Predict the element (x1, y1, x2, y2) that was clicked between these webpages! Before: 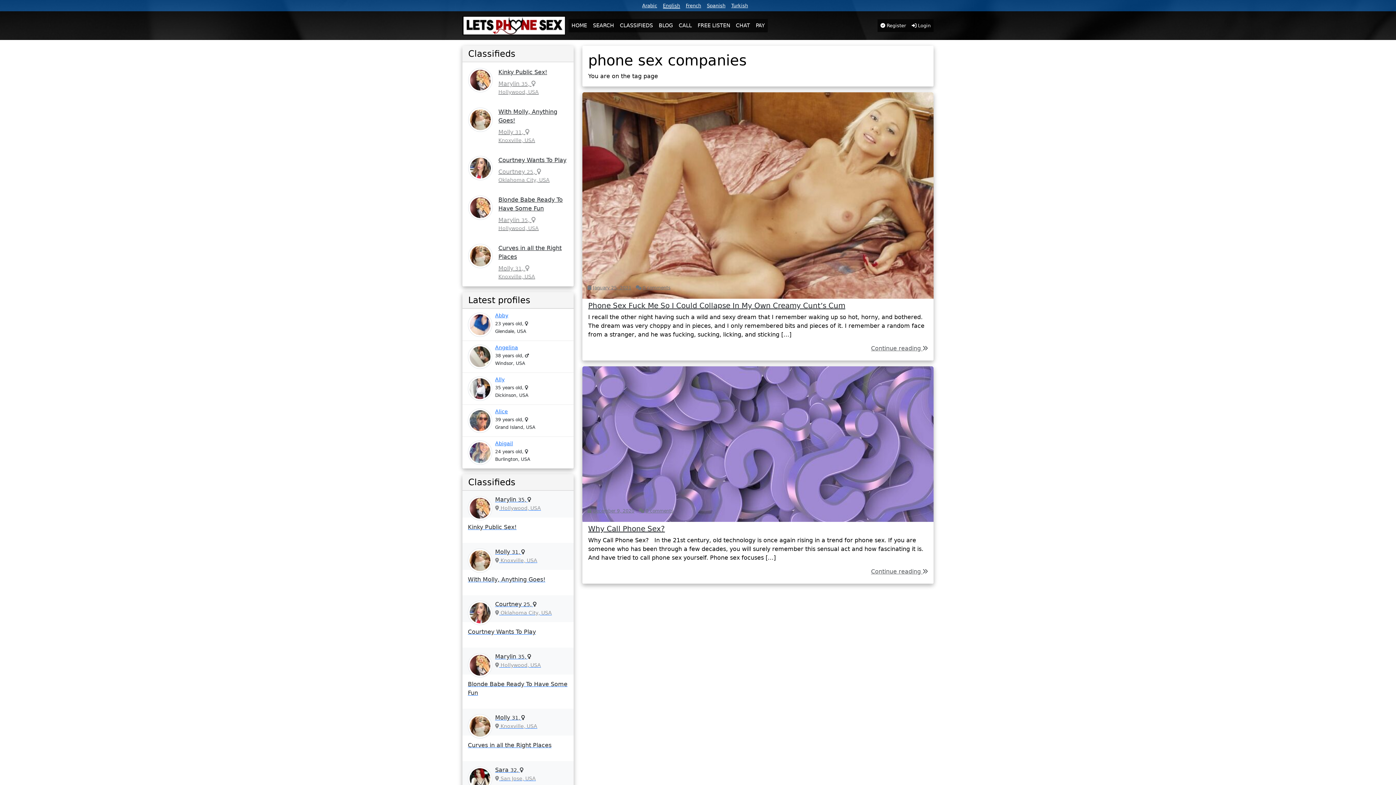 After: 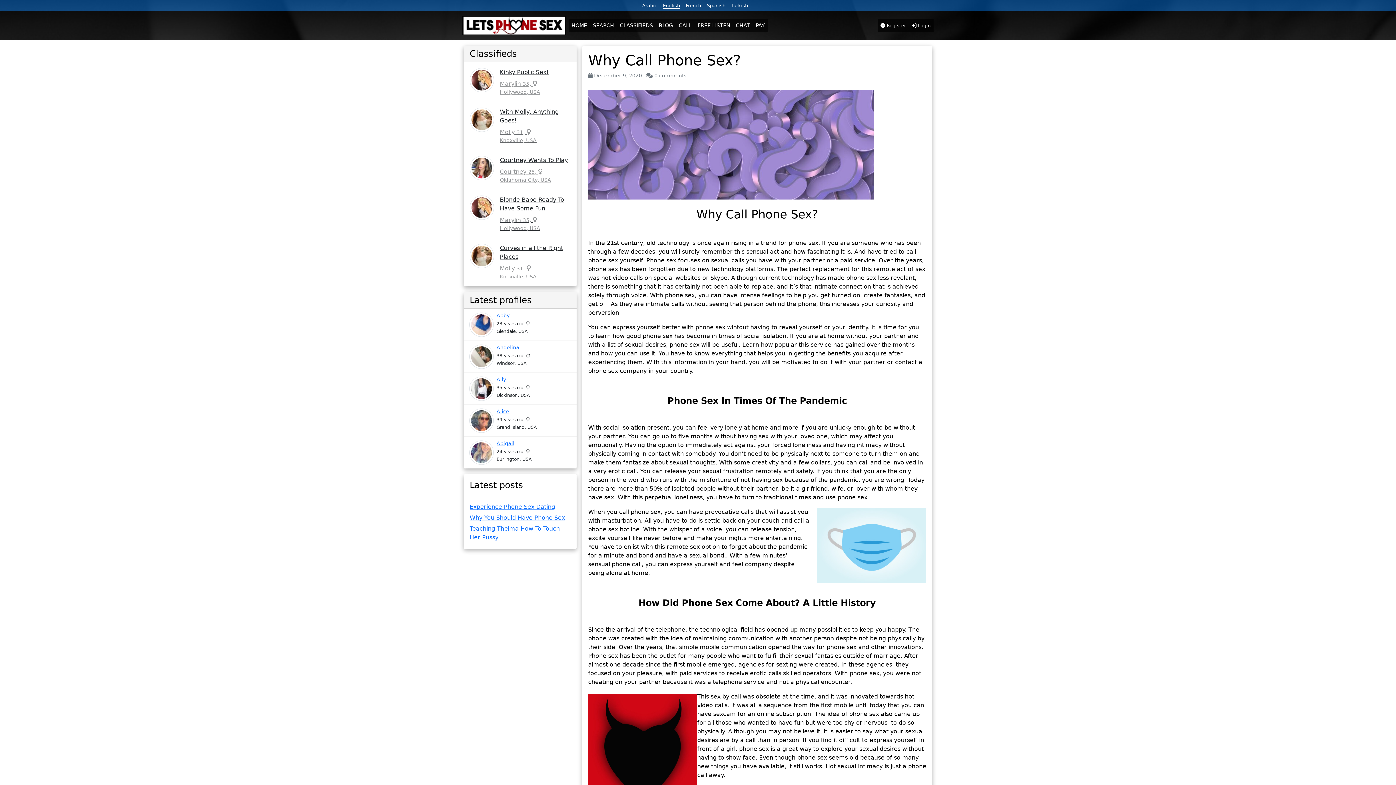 Action: bbox: (582, 440, 933, 447)